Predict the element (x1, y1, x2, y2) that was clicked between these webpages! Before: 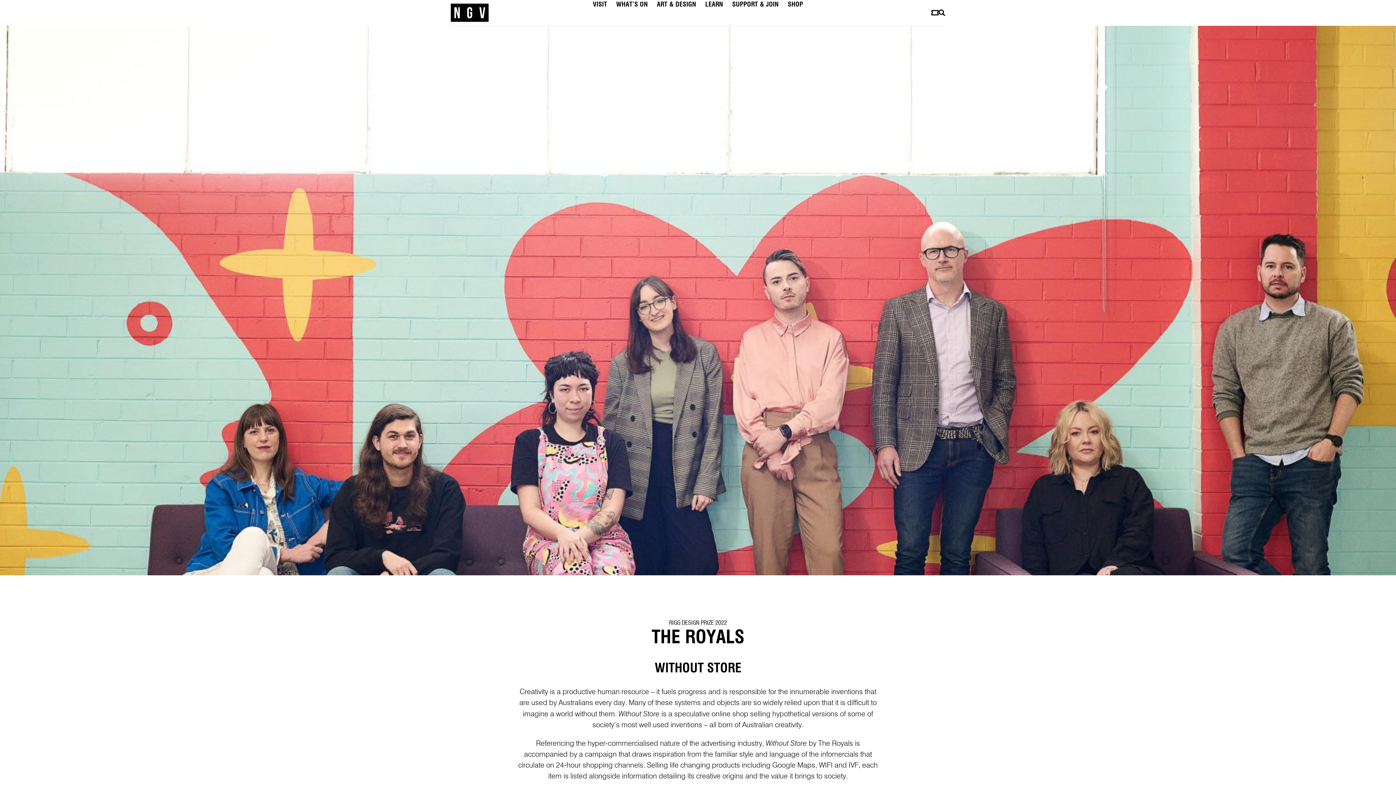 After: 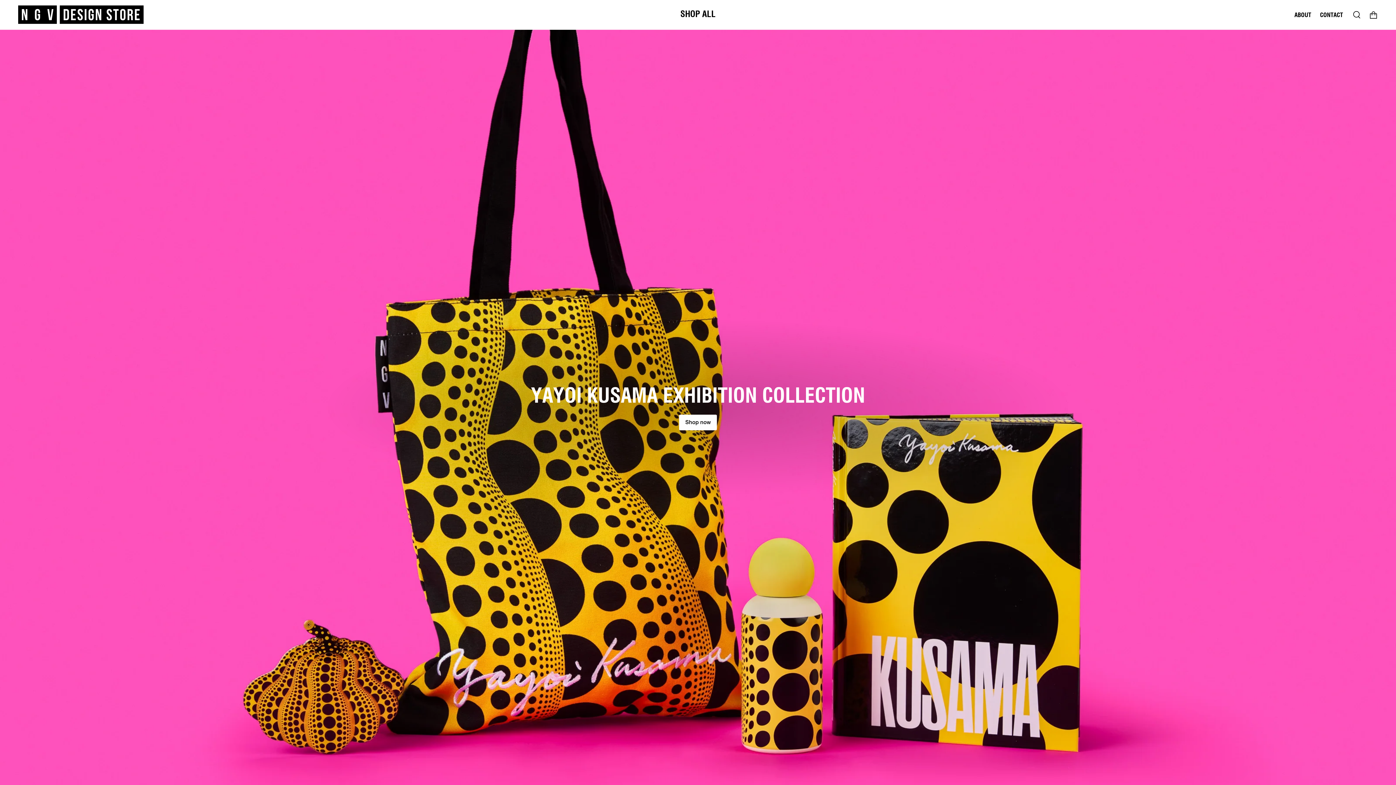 Action: bbox: (783, 1, 808, 8) label: SHOP